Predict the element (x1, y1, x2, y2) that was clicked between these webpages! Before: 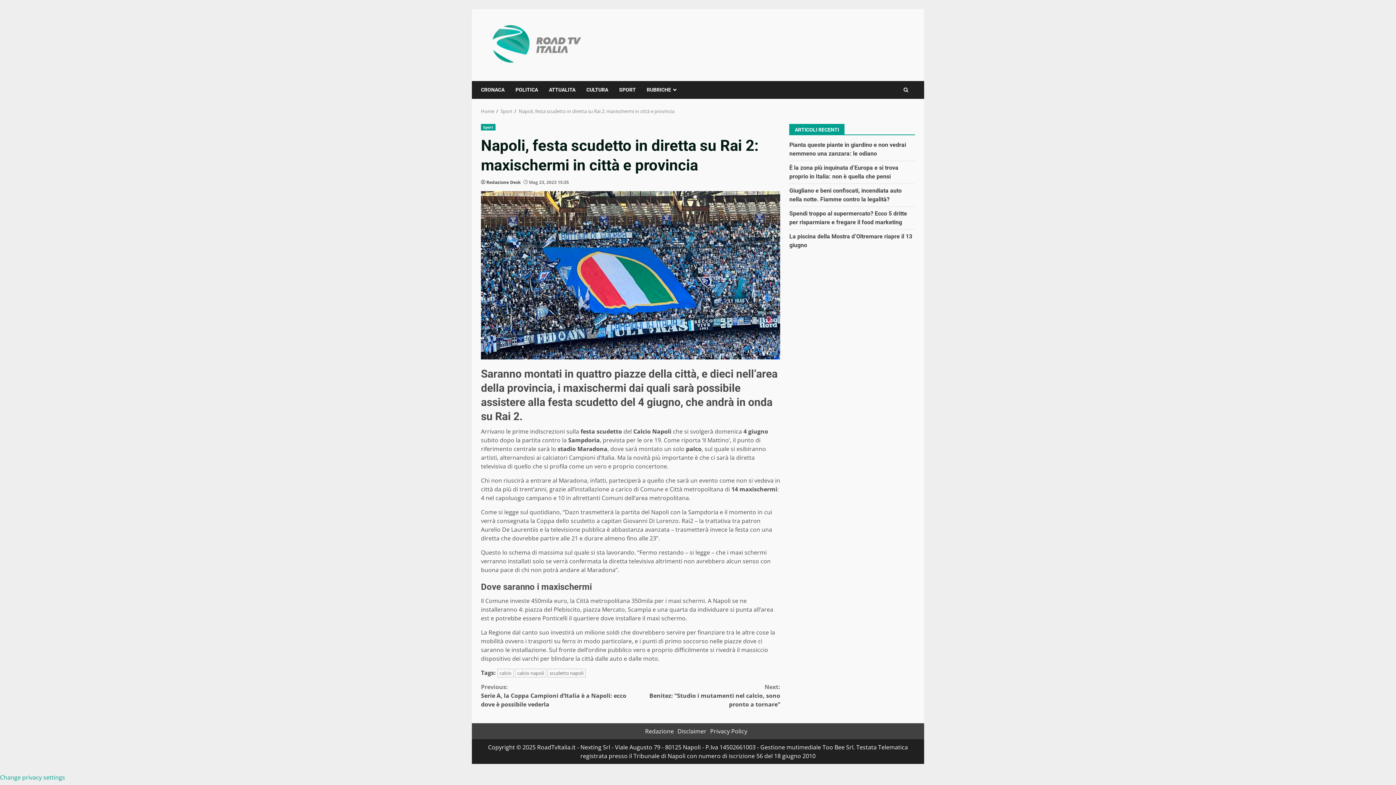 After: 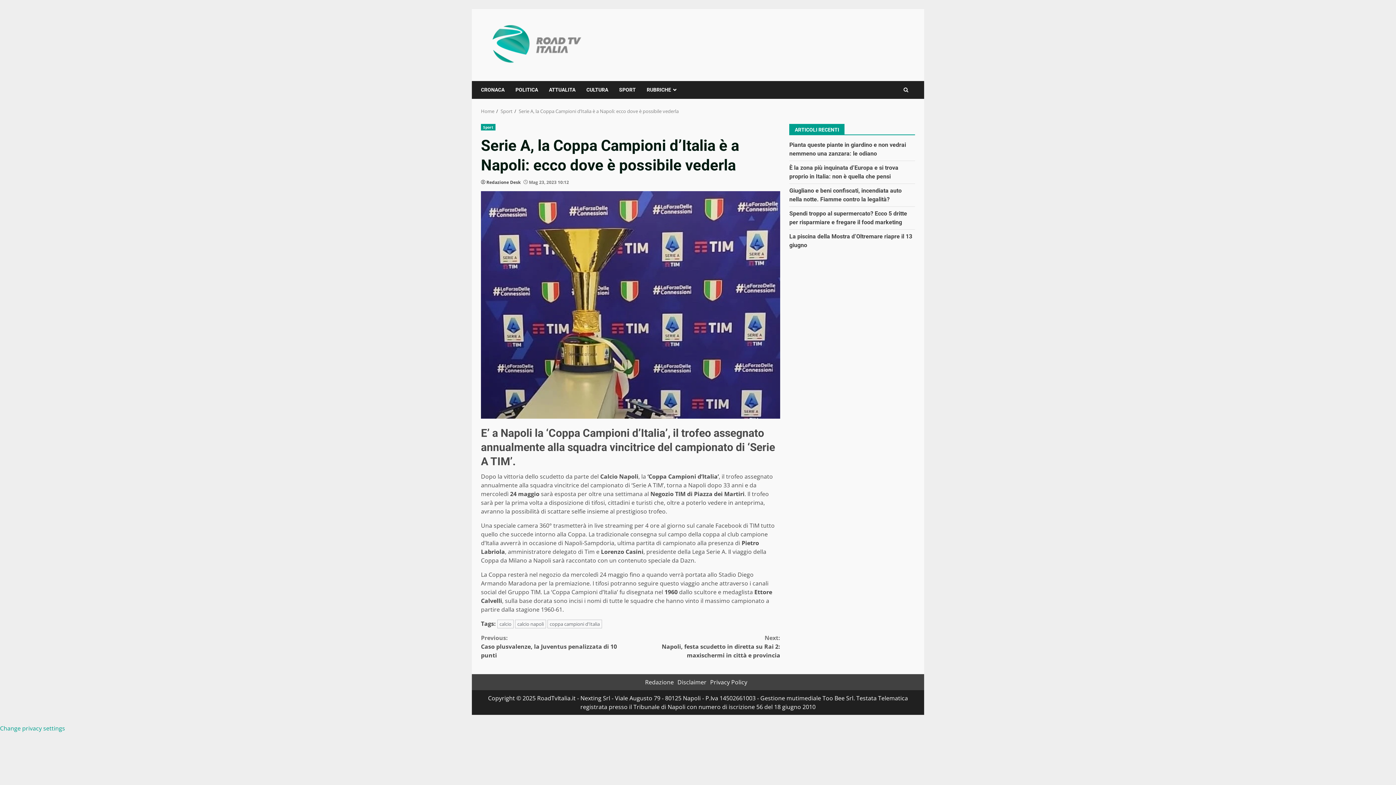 Action: bbox: (481, 682, 630, 709) label: Previous:
Serie A, la Coppa Campioni d’Italia è a Napoli: ecco dove è possibile vederla